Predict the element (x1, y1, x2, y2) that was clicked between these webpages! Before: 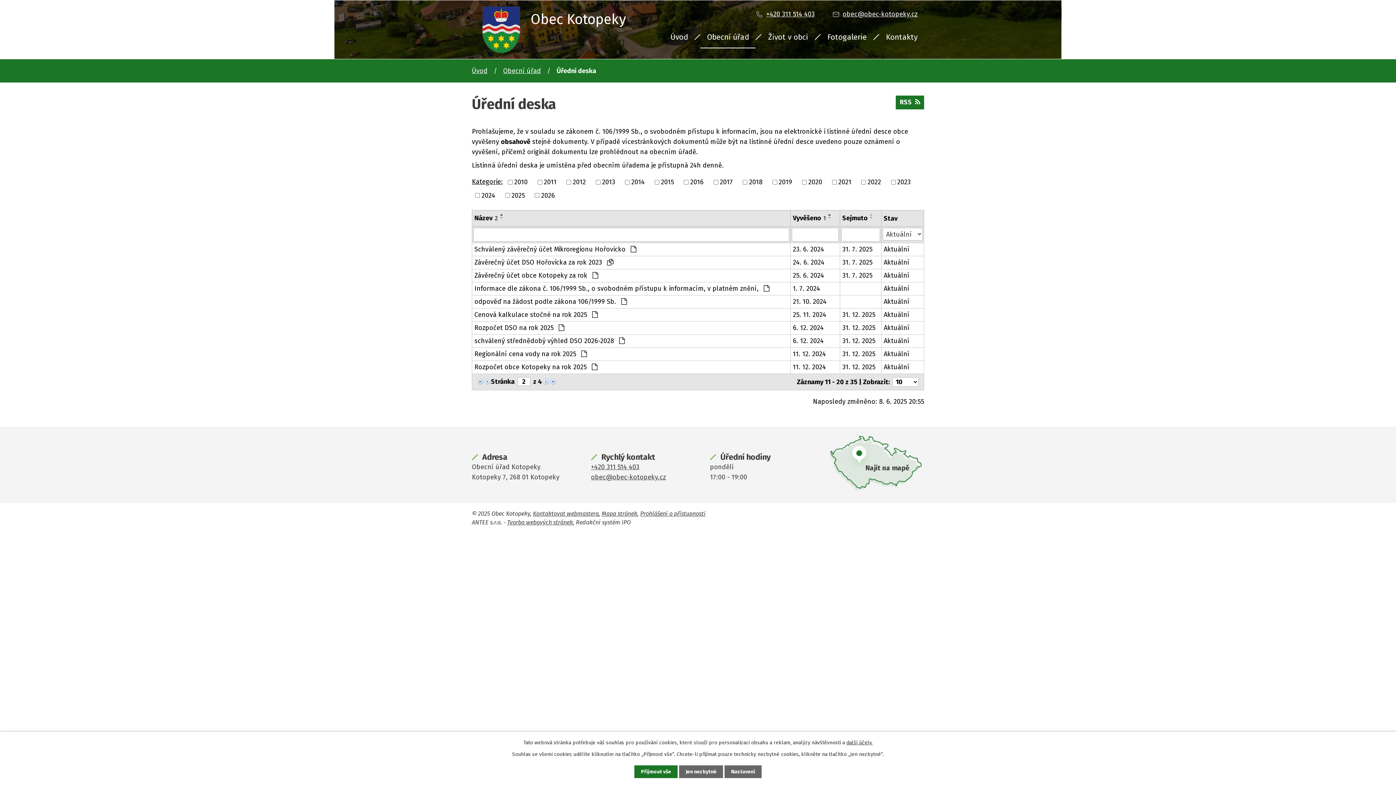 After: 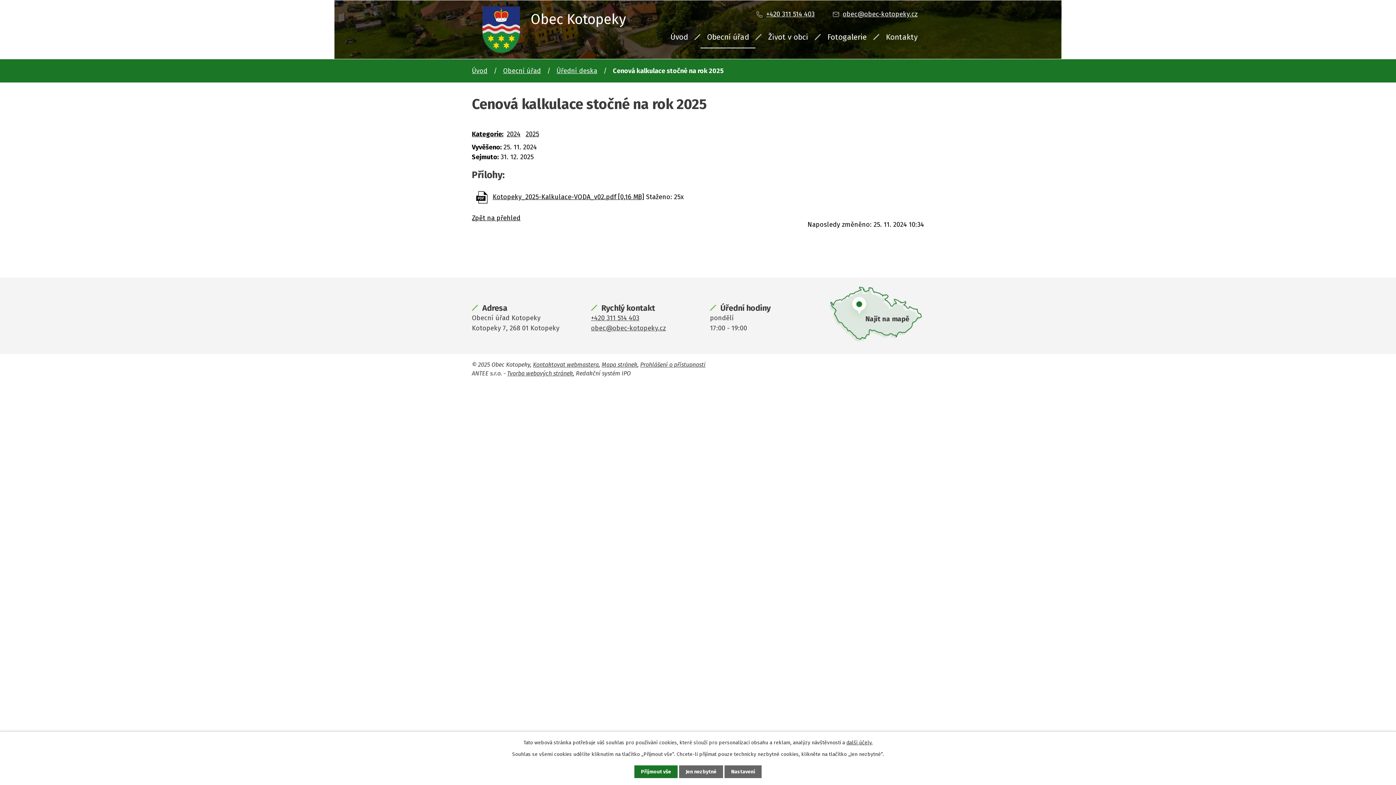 Action: bbox: (842, 310, 879, 320) label: 31. 12. 2025